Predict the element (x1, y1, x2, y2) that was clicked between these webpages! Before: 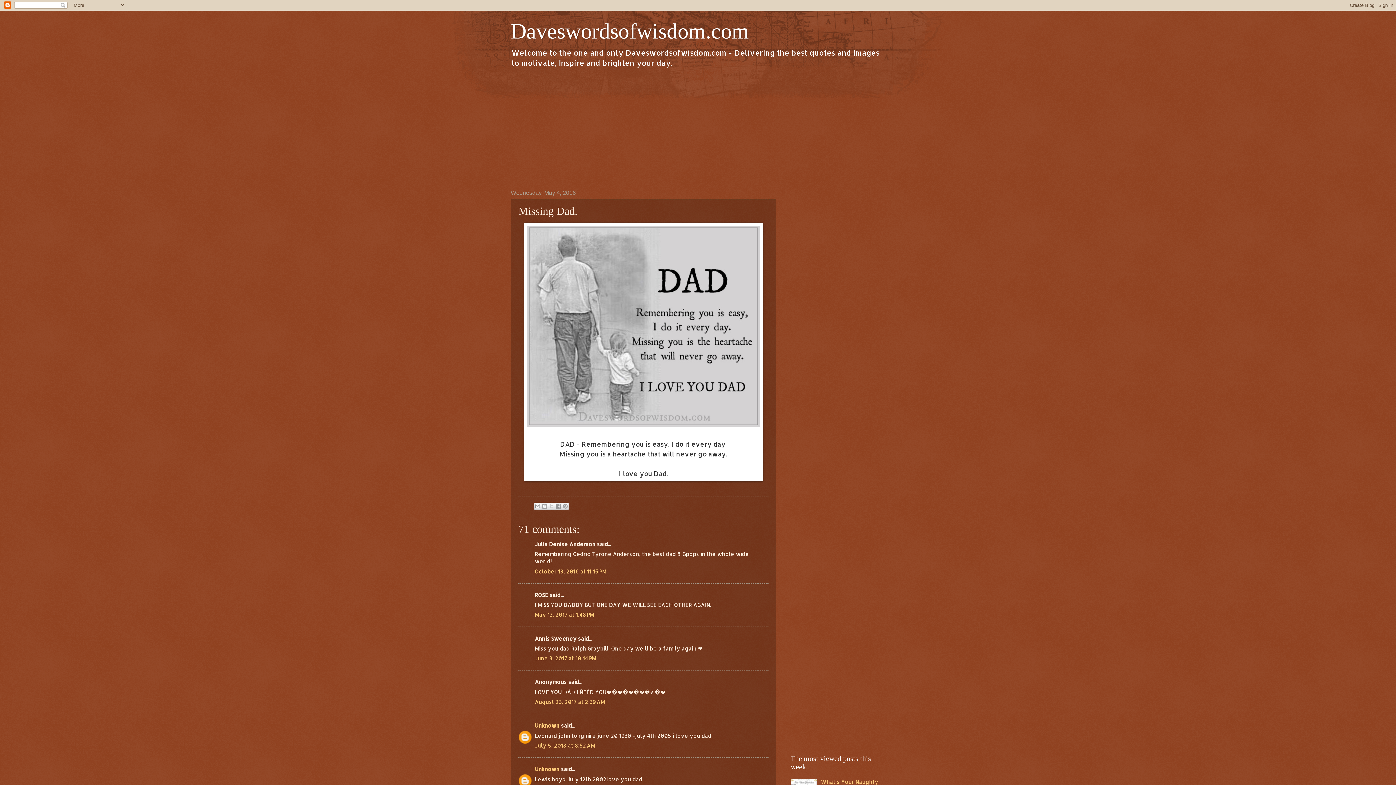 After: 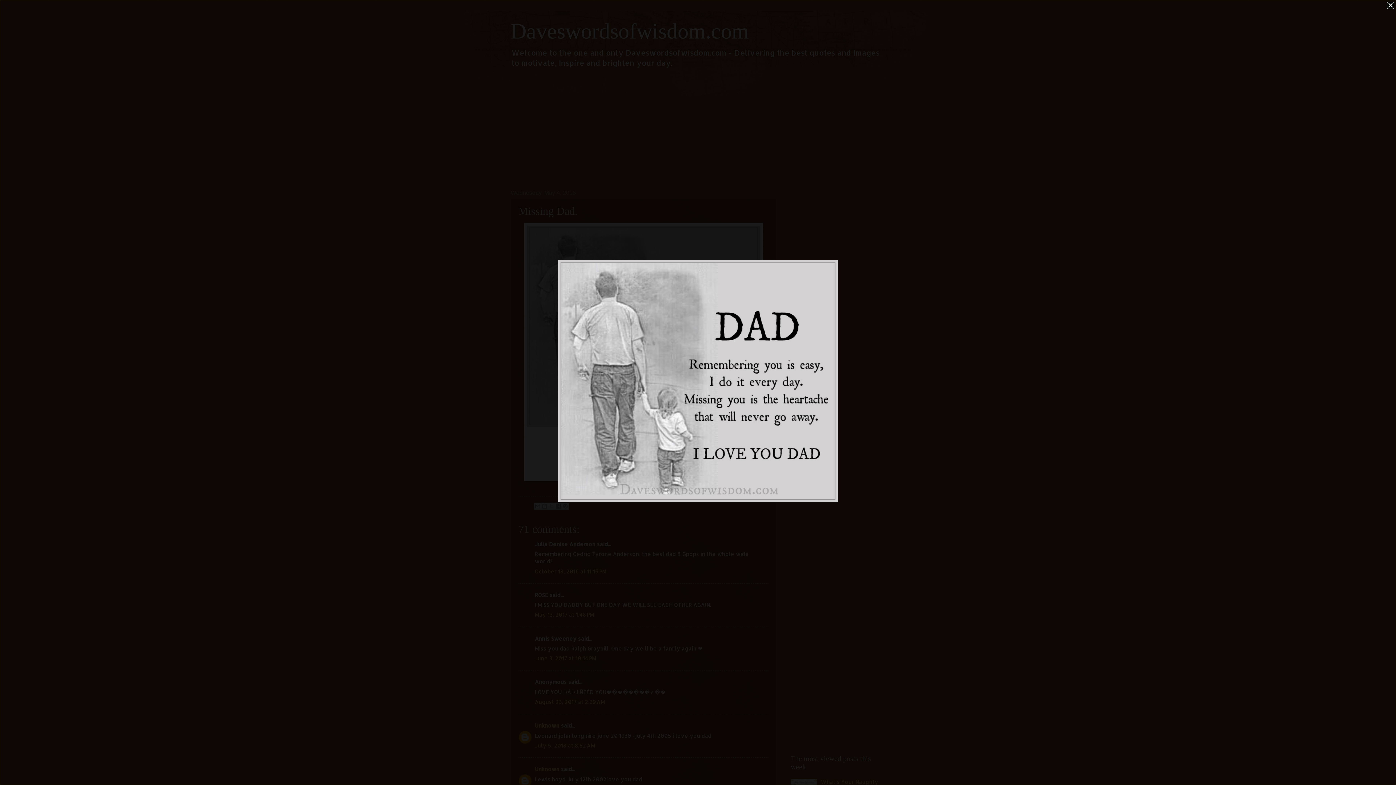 Action: bbox: (527, 421, 760, 428)